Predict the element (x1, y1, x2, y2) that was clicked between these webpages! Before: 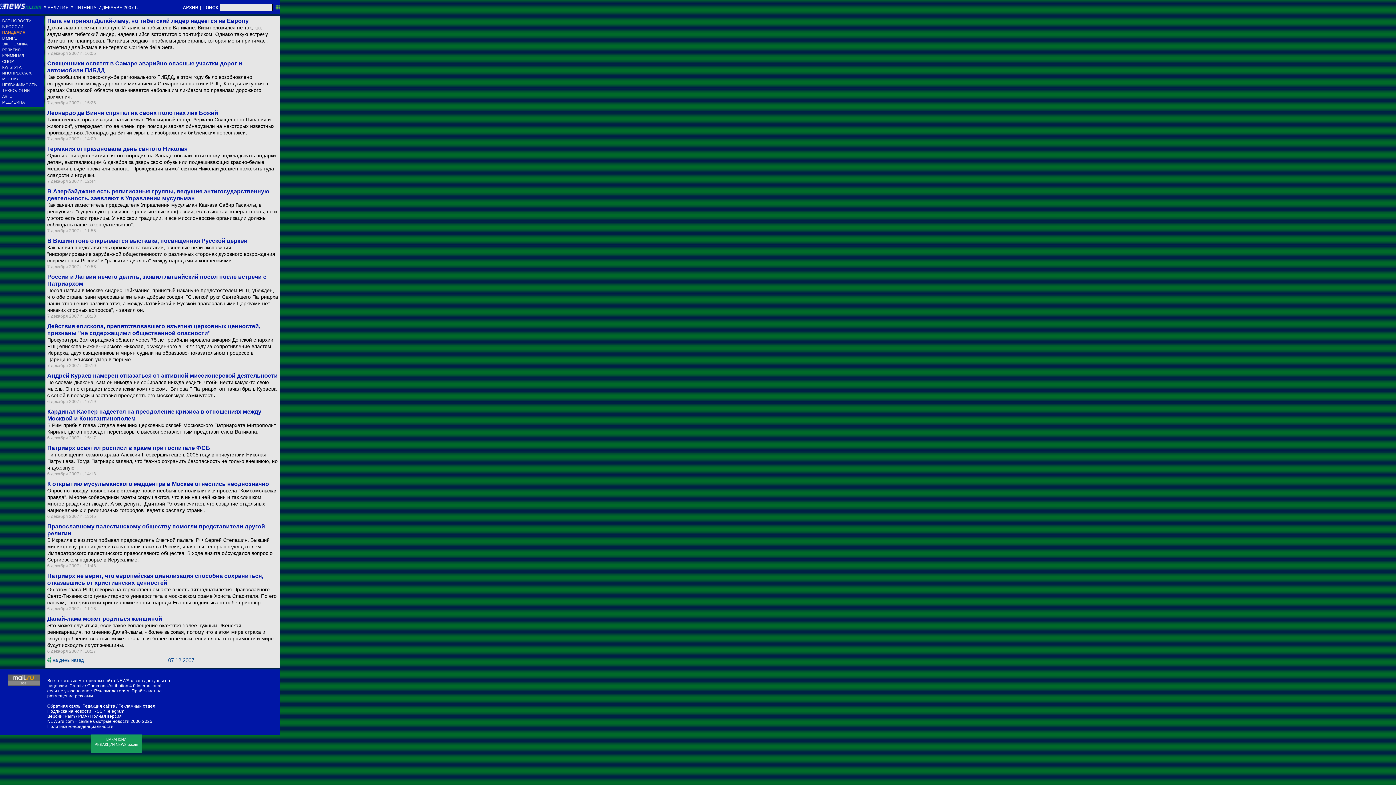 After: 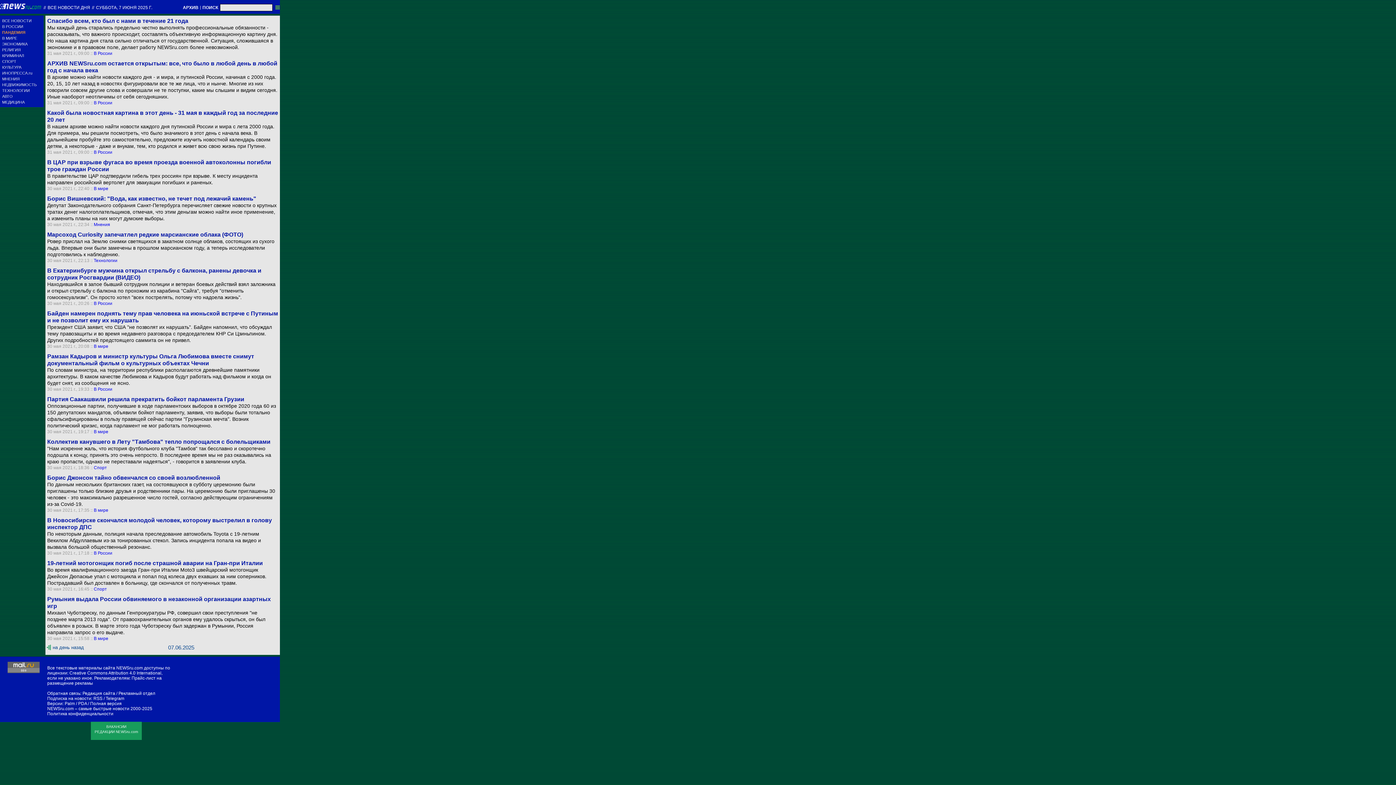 Action: bbox: (2, 18, 43, 22) label: ВСЕ НОВОСТИ